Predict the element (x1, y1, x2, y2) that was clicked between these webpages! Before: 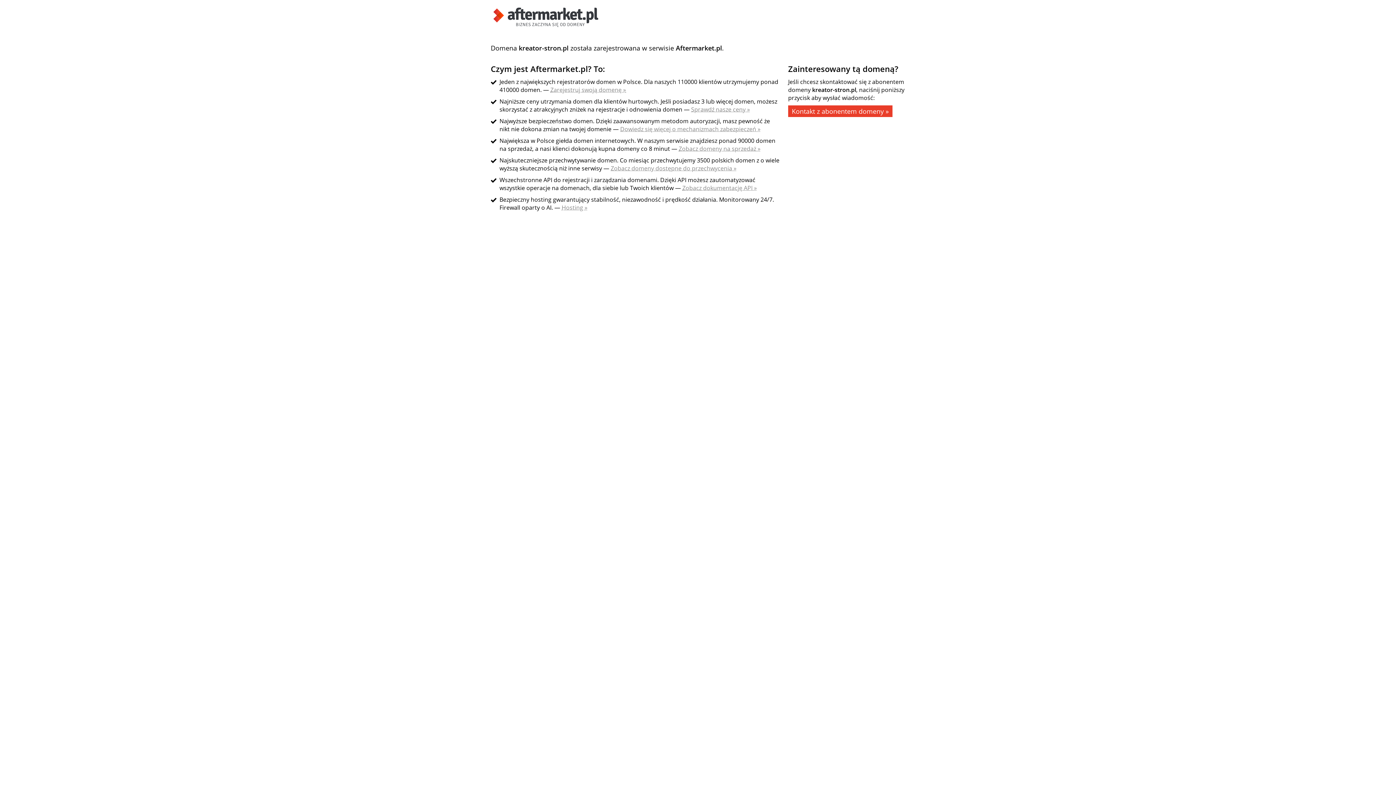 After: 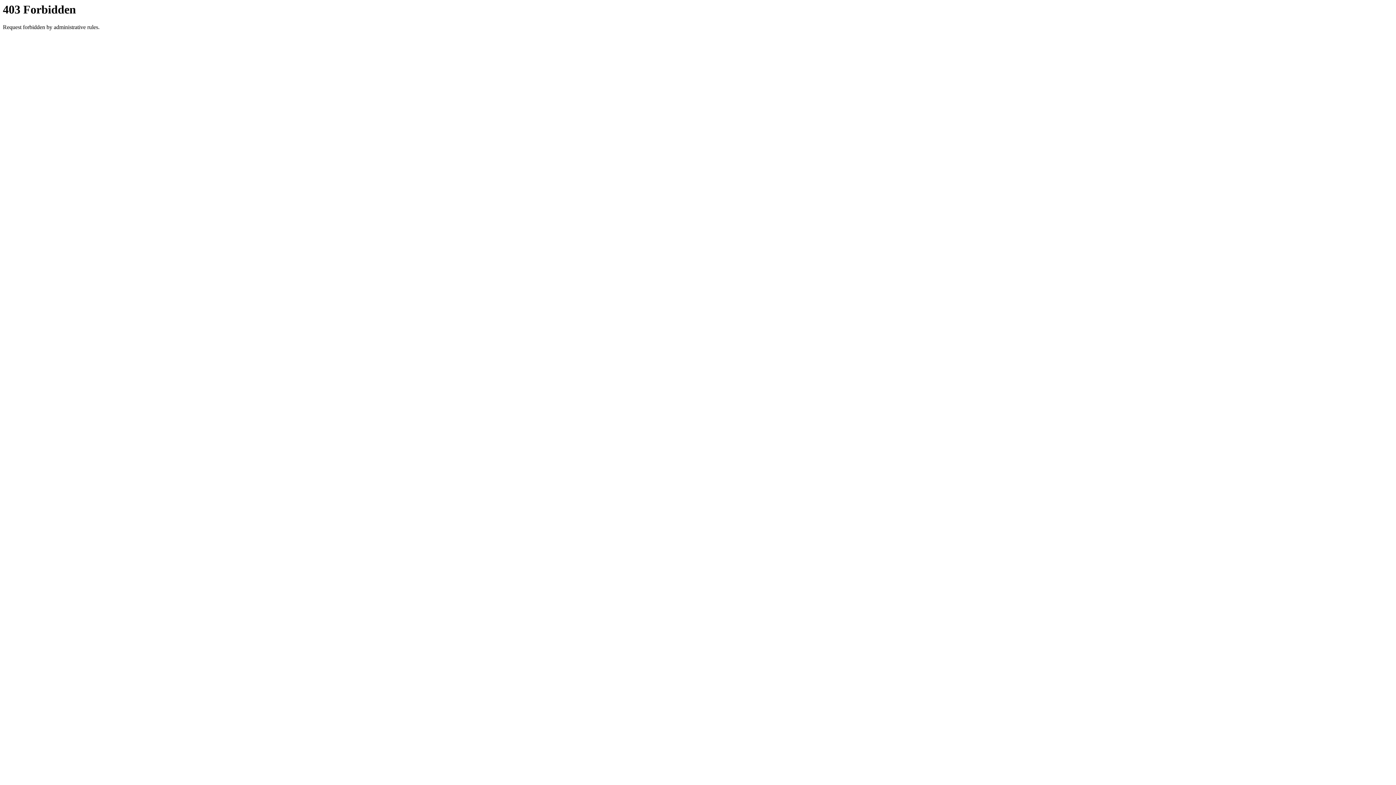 Action: bbox: (788, 105, 892, 117) label: Kontakt z abonentem domeny »